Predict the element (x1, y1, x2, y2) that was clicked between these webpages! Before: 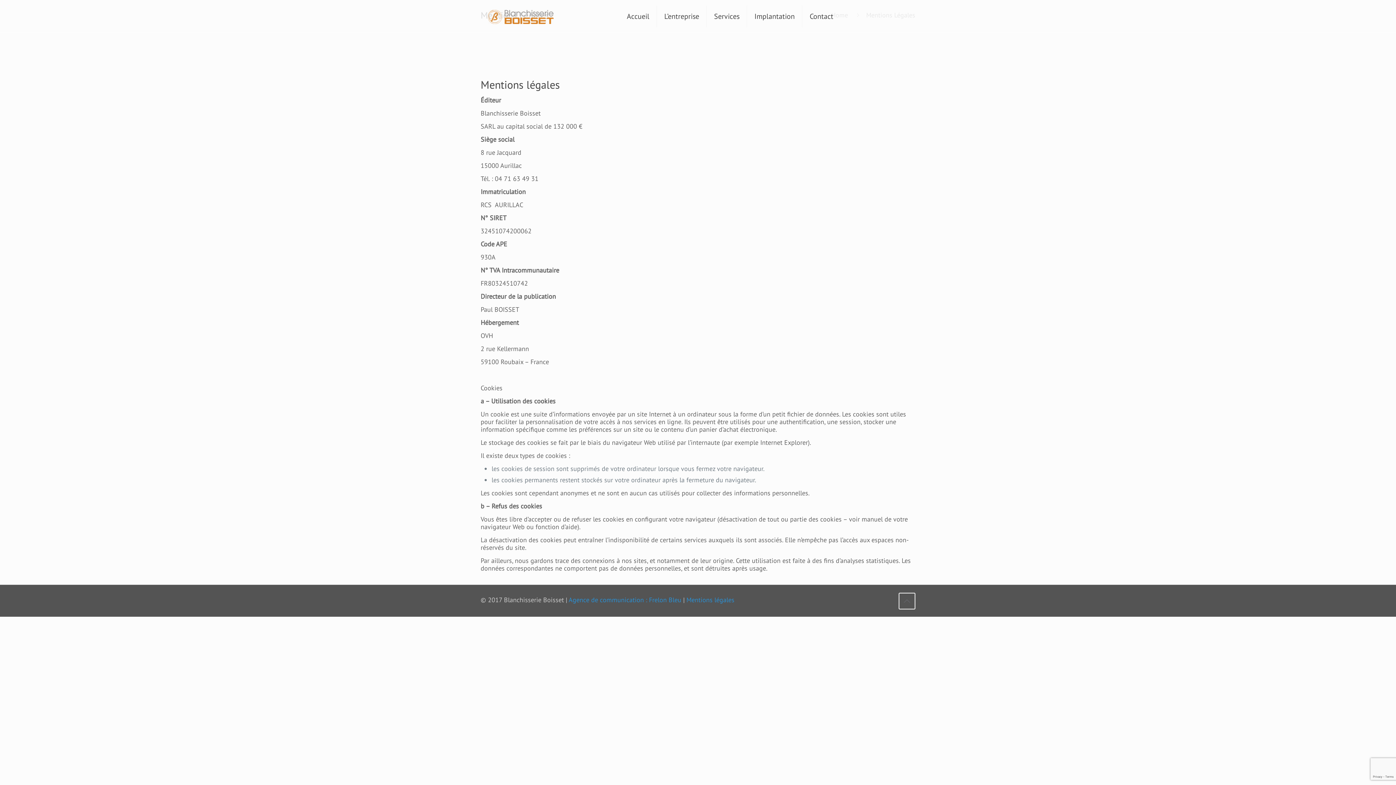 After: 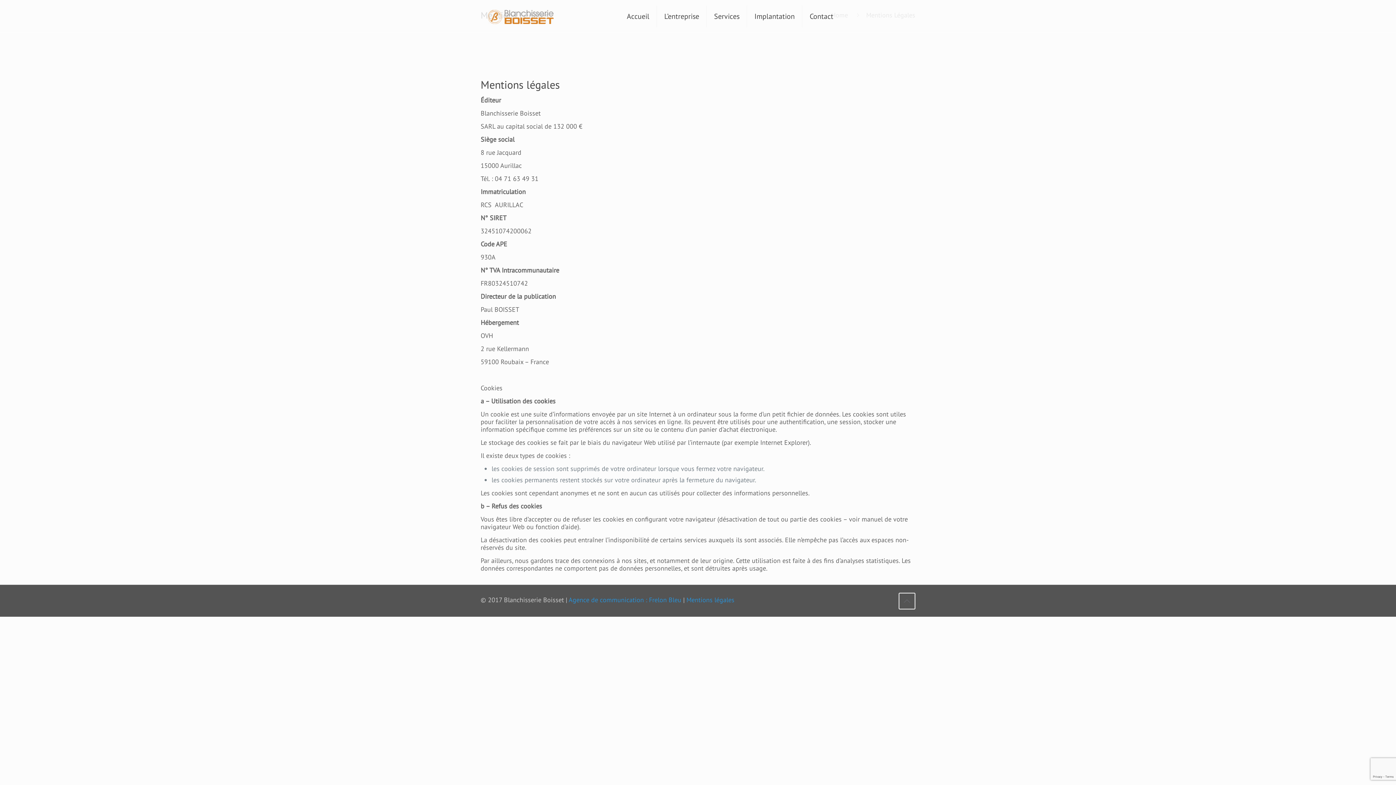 Action: label: Mentions légales bbox: (686, 596, 734, 604)